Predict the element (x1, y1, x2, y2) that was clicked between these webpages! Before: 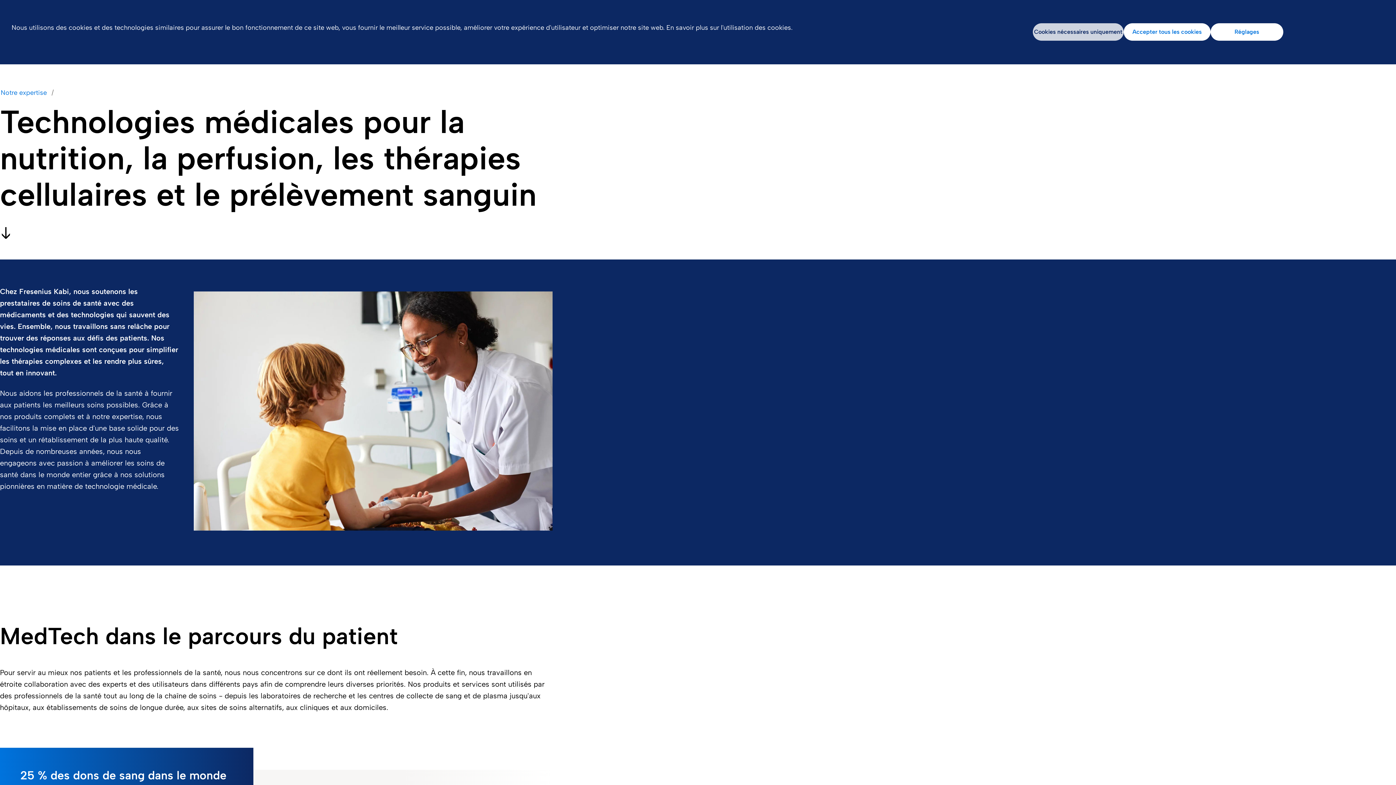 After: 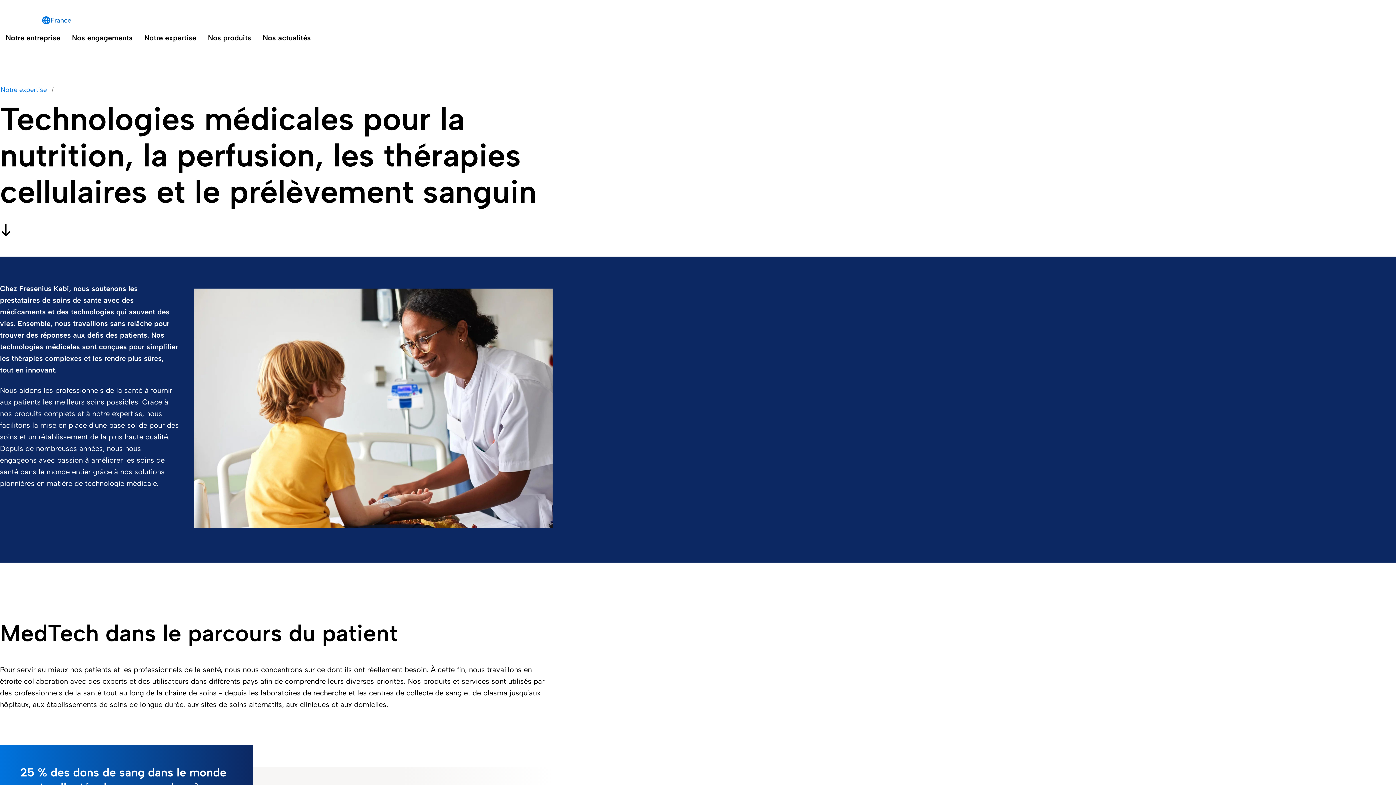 Action: label: Accepter tous les cookies bbox: (1123, 23, 1210, 40)